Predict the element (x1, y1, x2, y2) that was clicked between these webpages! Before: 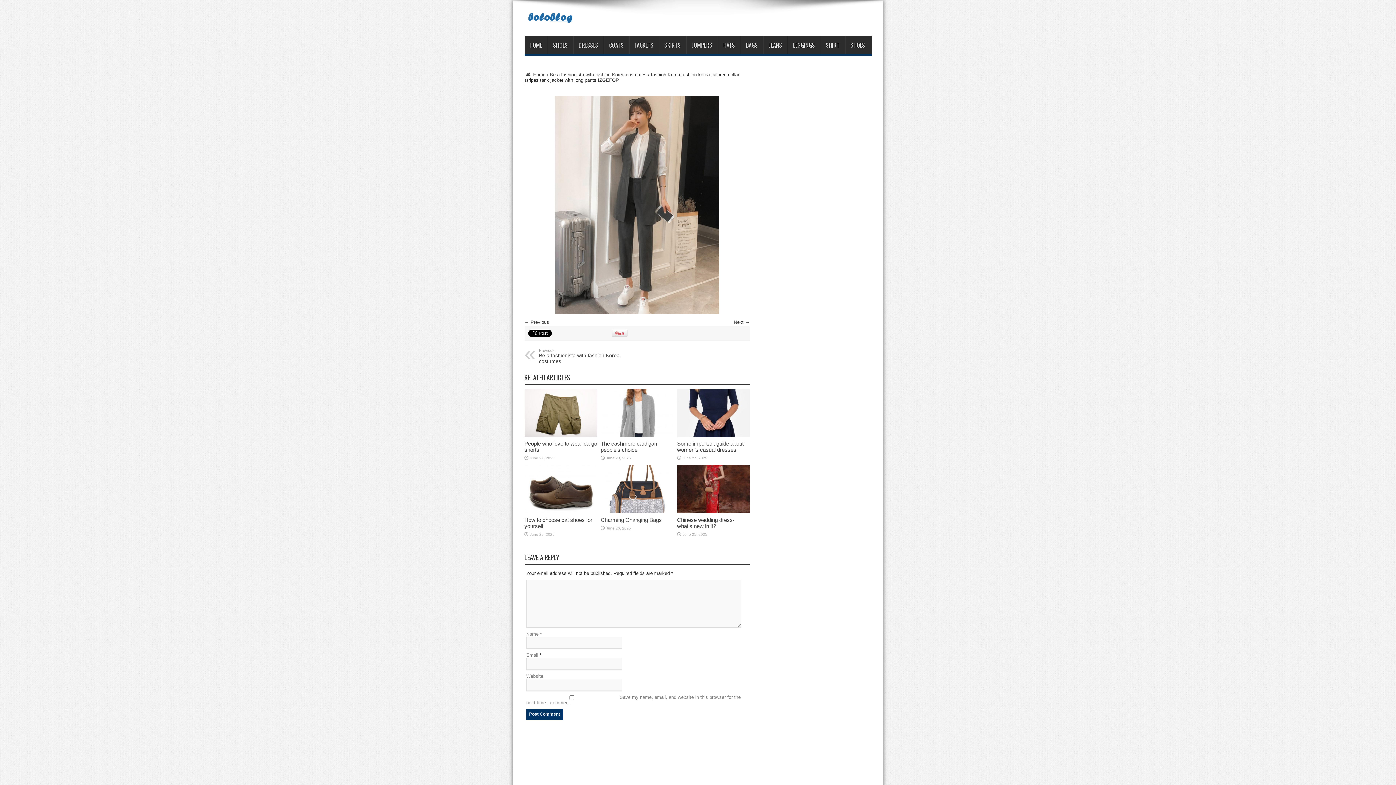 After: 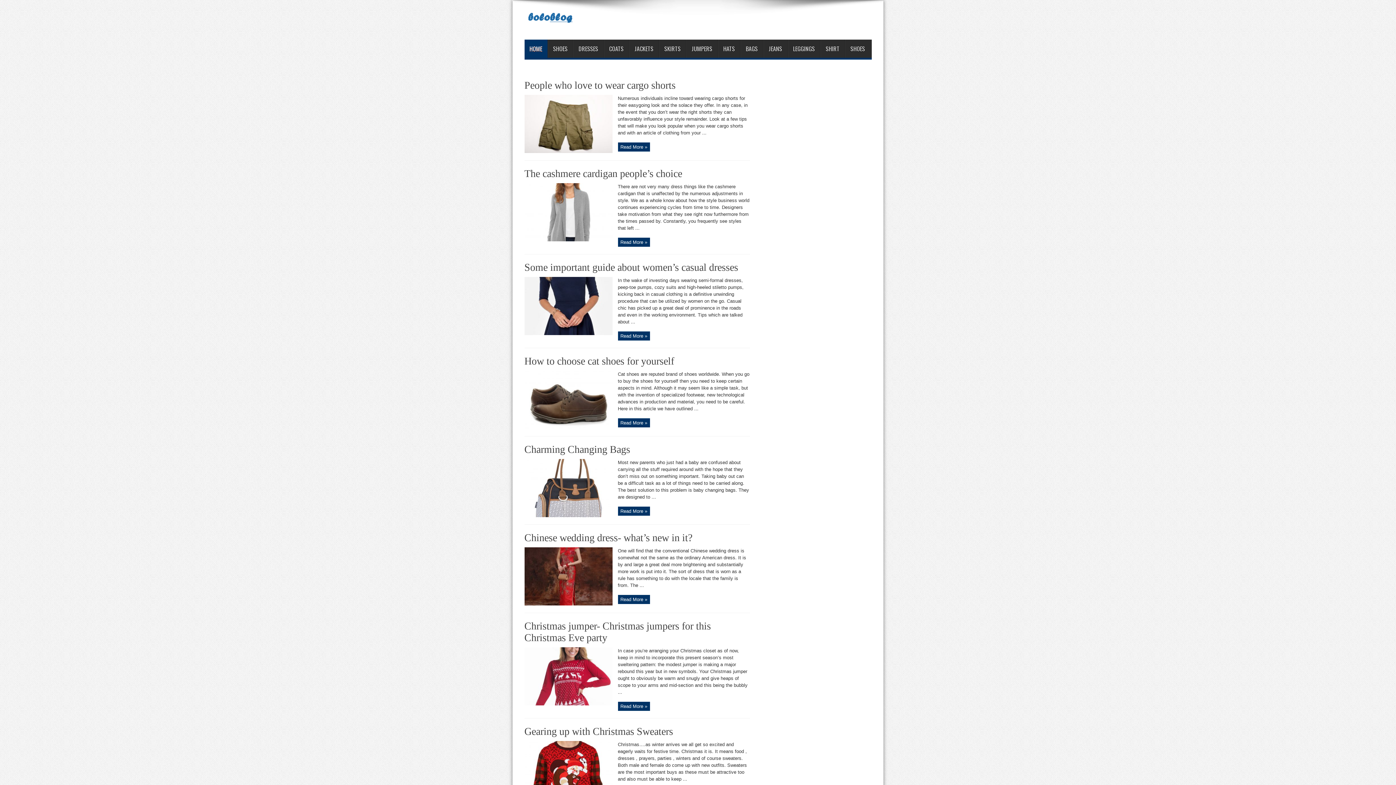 Action: bbox: (524, 9, 871, 26)